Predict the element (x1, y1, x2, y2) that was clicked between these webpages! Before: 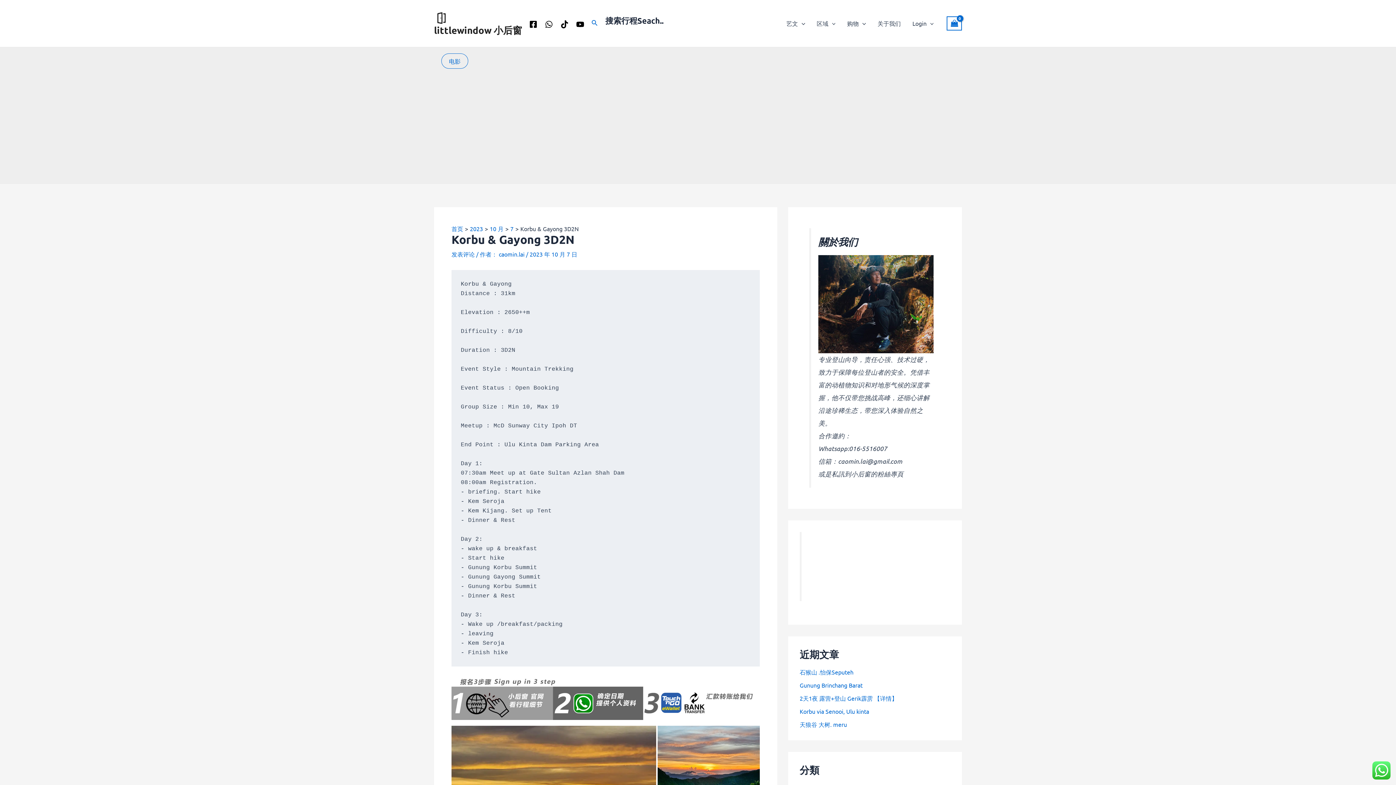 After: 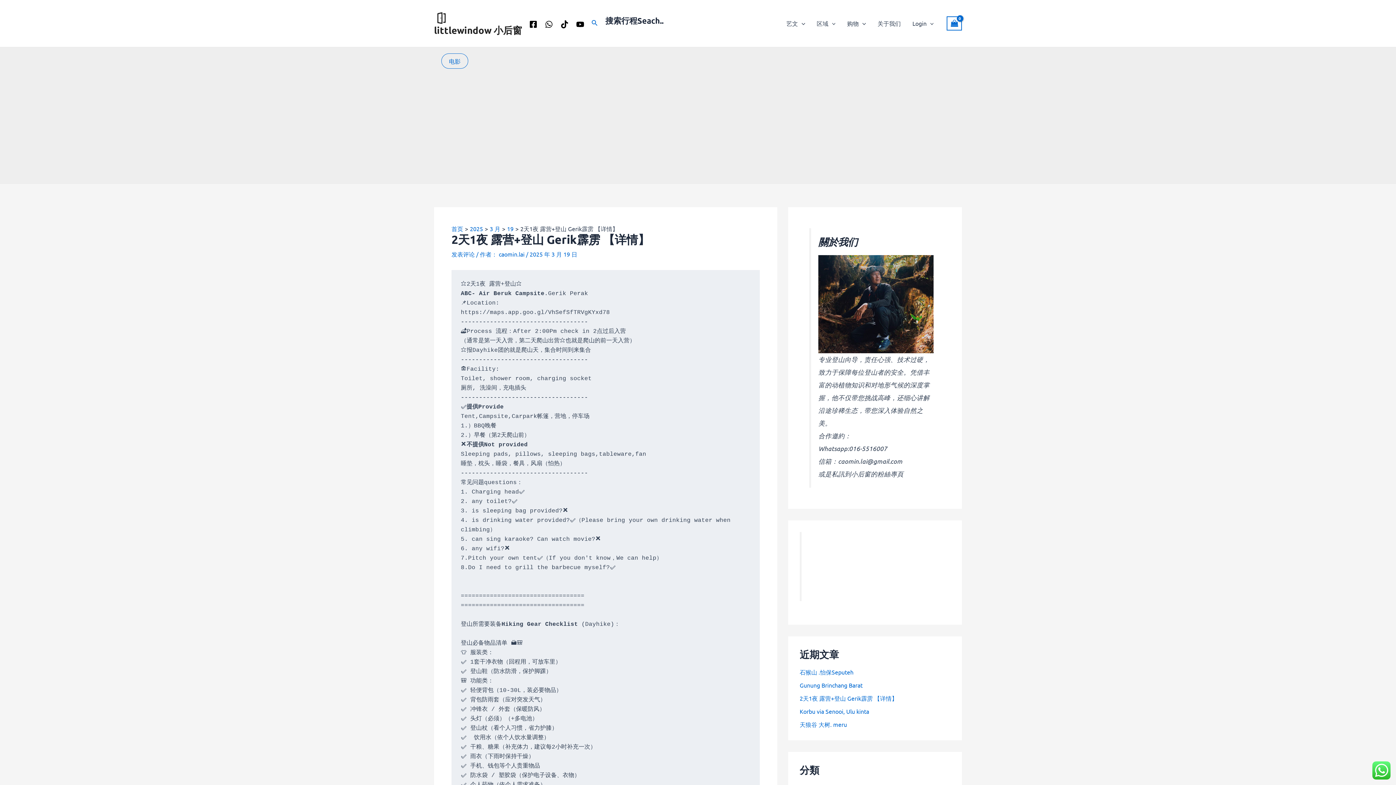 Action: label: 2天1夜 露营+登山 Gerik霹雳 【详情】 bbox: (799, 694, 897, 702)